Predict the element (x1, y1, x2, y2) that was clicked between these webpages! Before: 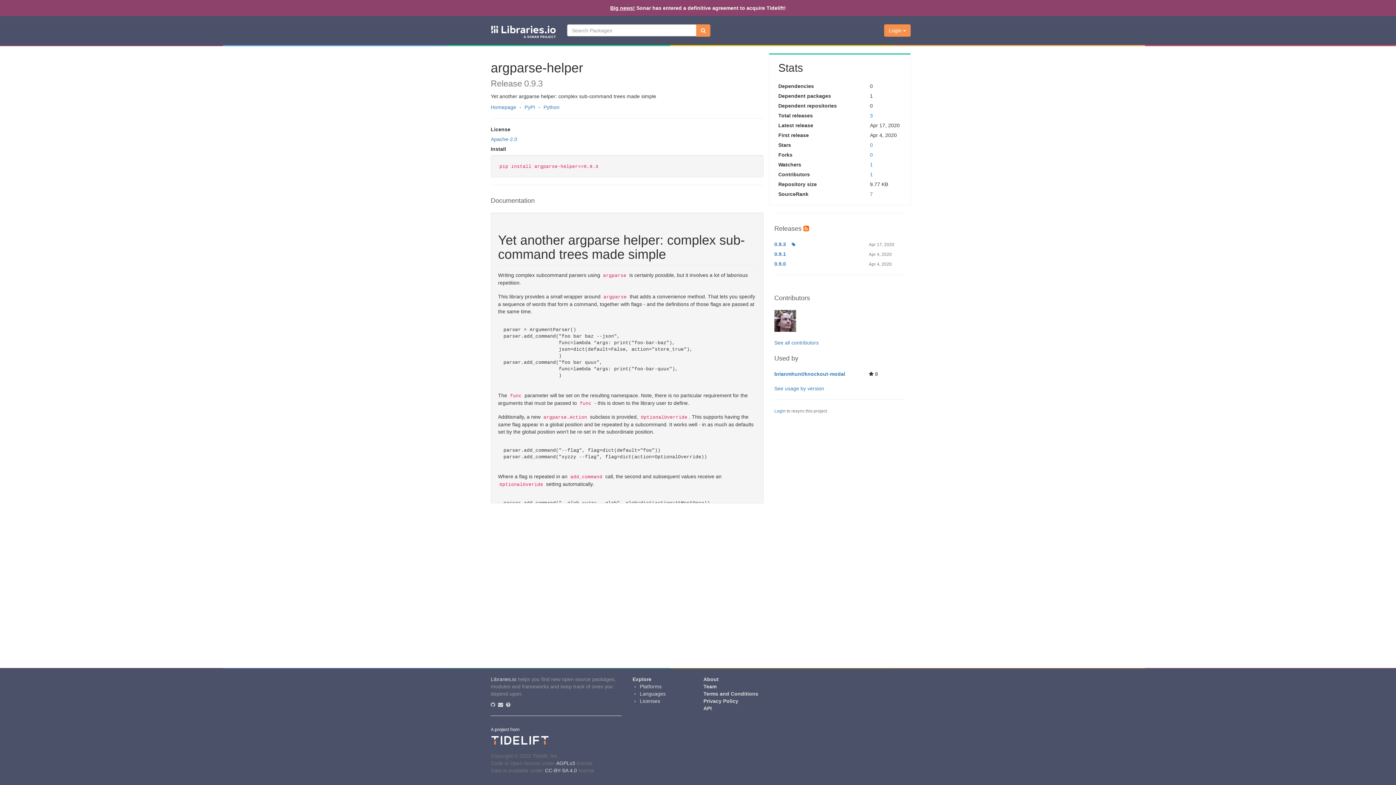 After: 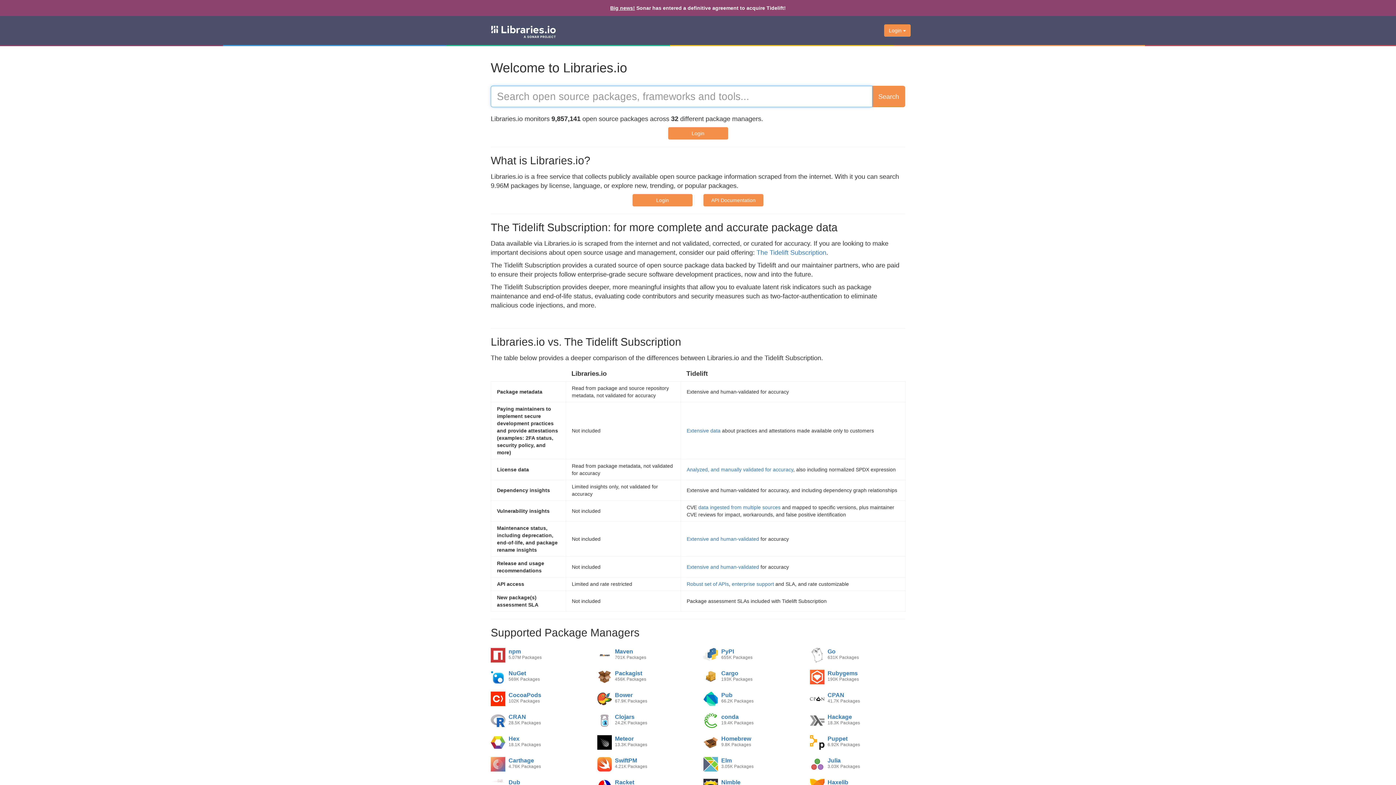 Action: bbox: (485, 21, 561, 39)